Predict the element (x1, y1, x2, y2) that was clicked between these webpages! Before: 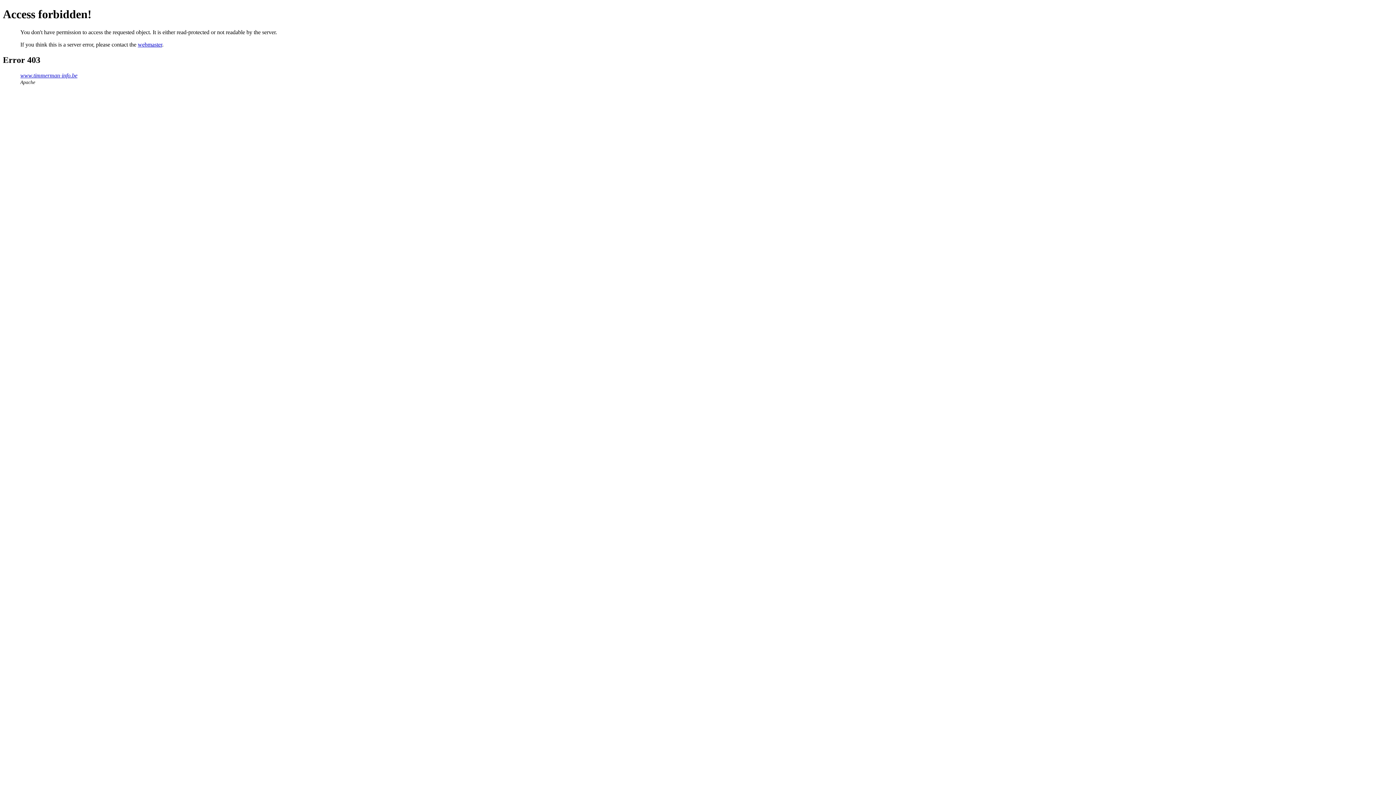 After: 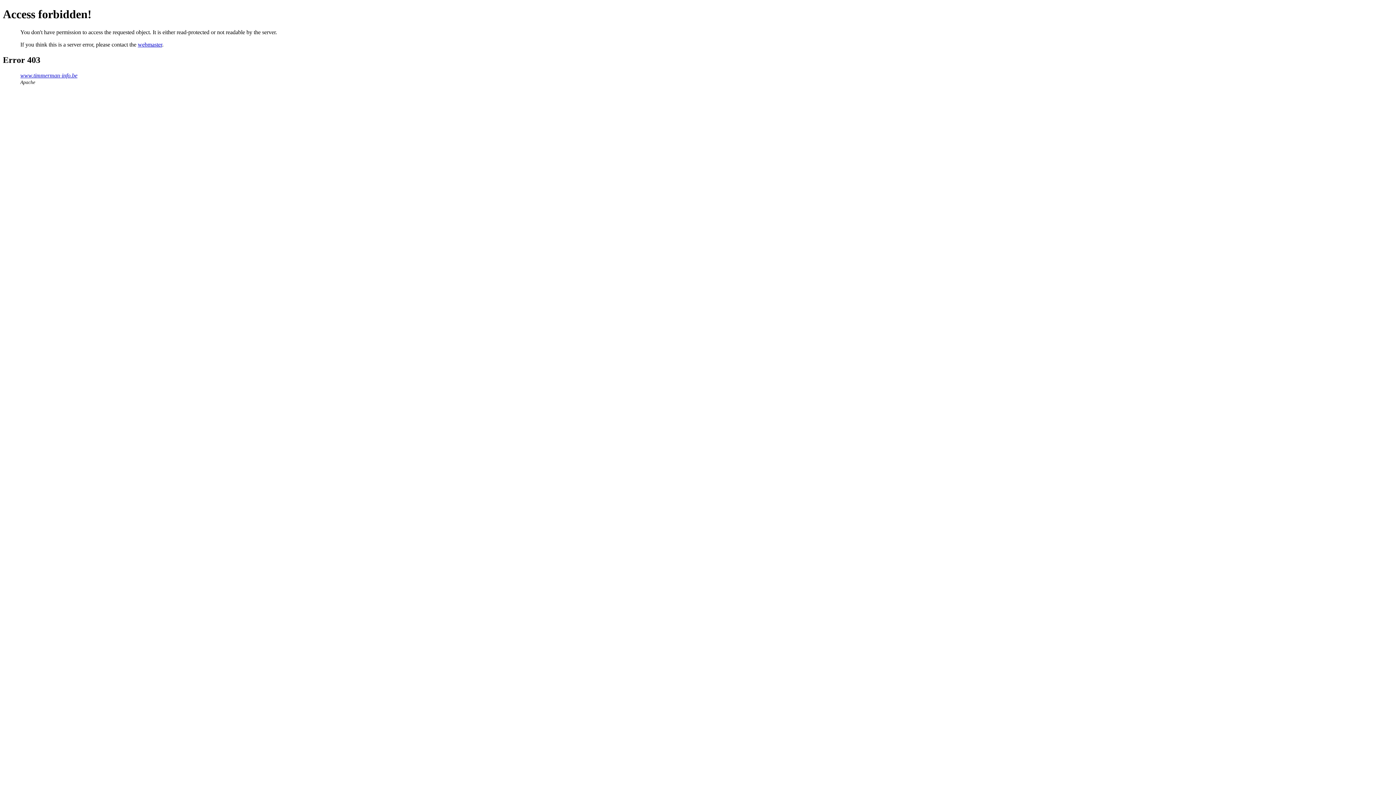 Action: bbox: (137, 41, 162, 47) label: webmaster